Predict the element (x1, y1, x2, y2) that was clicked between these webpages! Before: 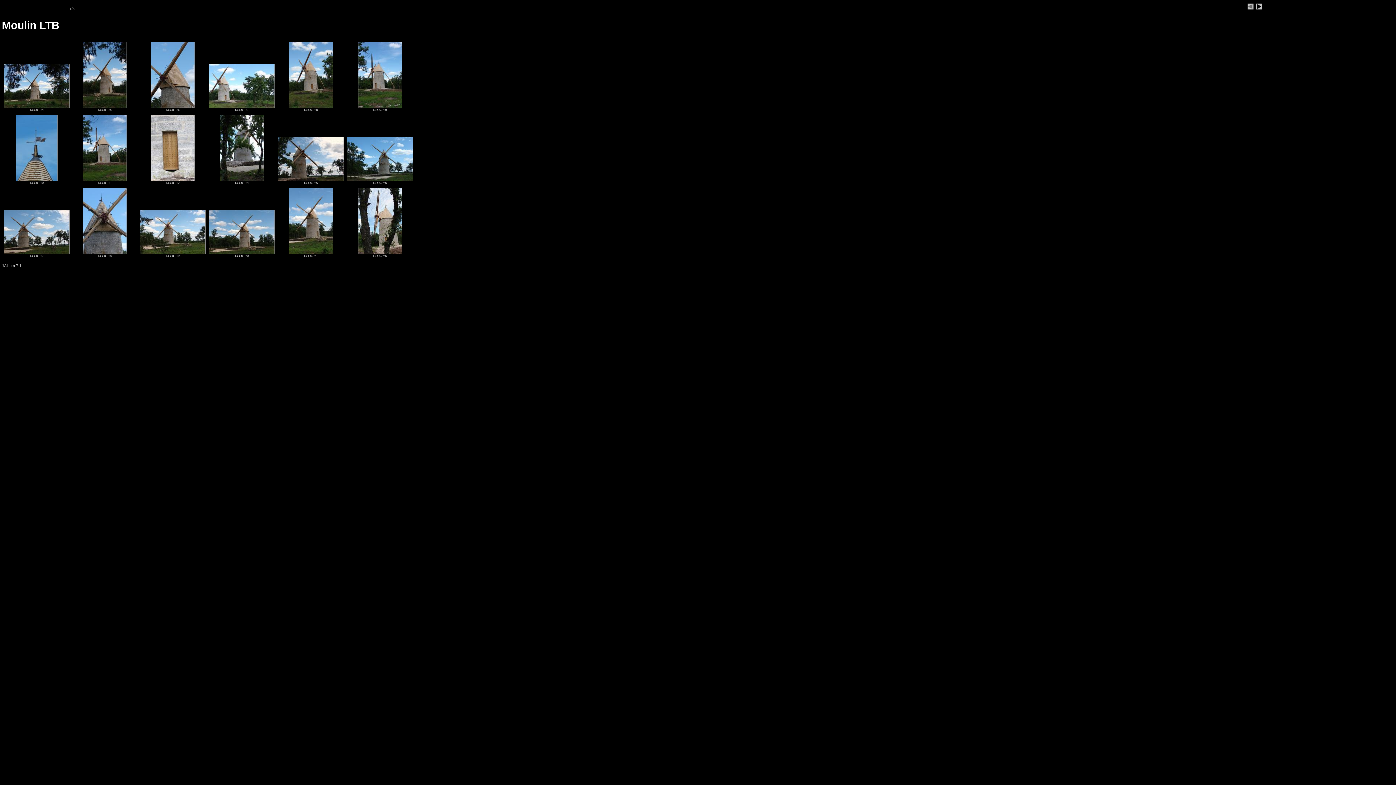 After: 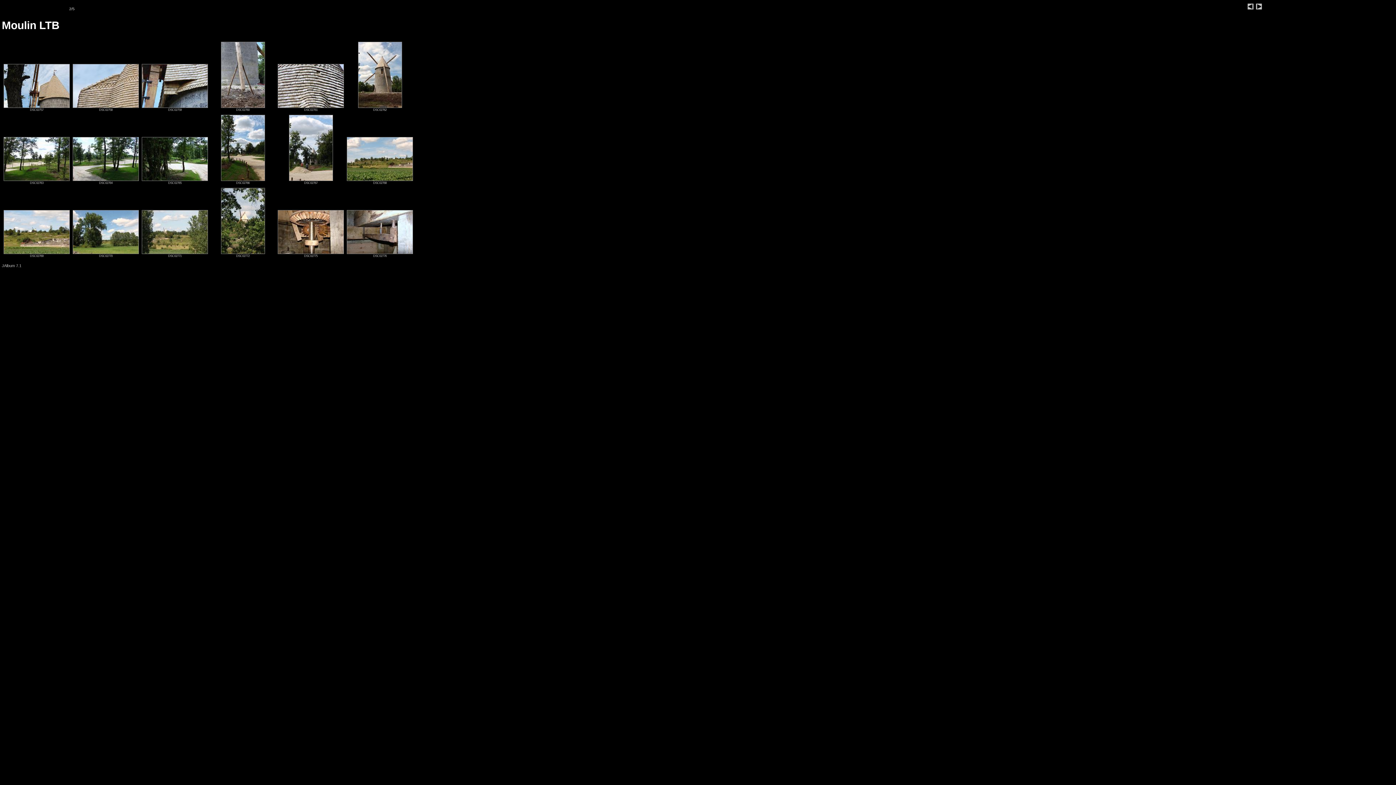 Action: bbox: (1255, 6, 1262, 10)